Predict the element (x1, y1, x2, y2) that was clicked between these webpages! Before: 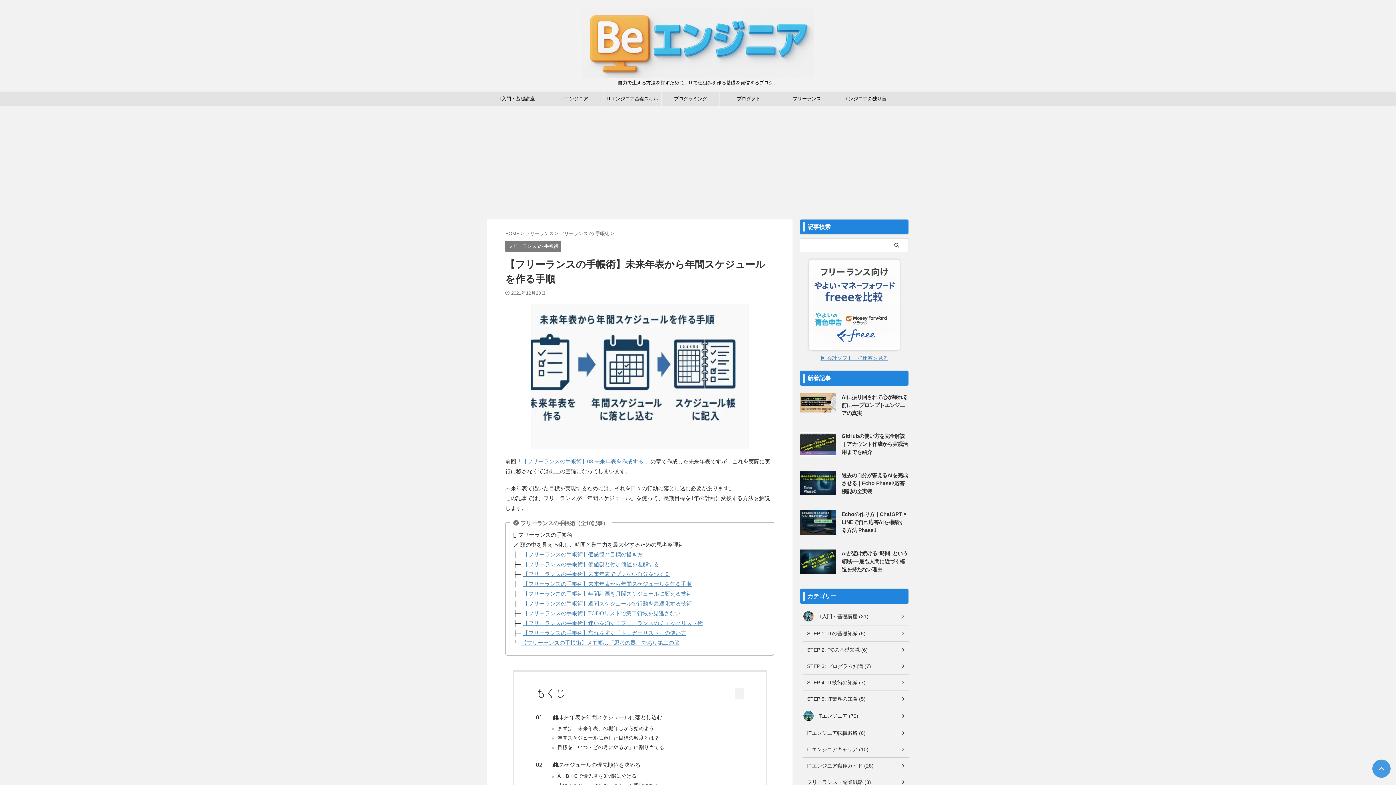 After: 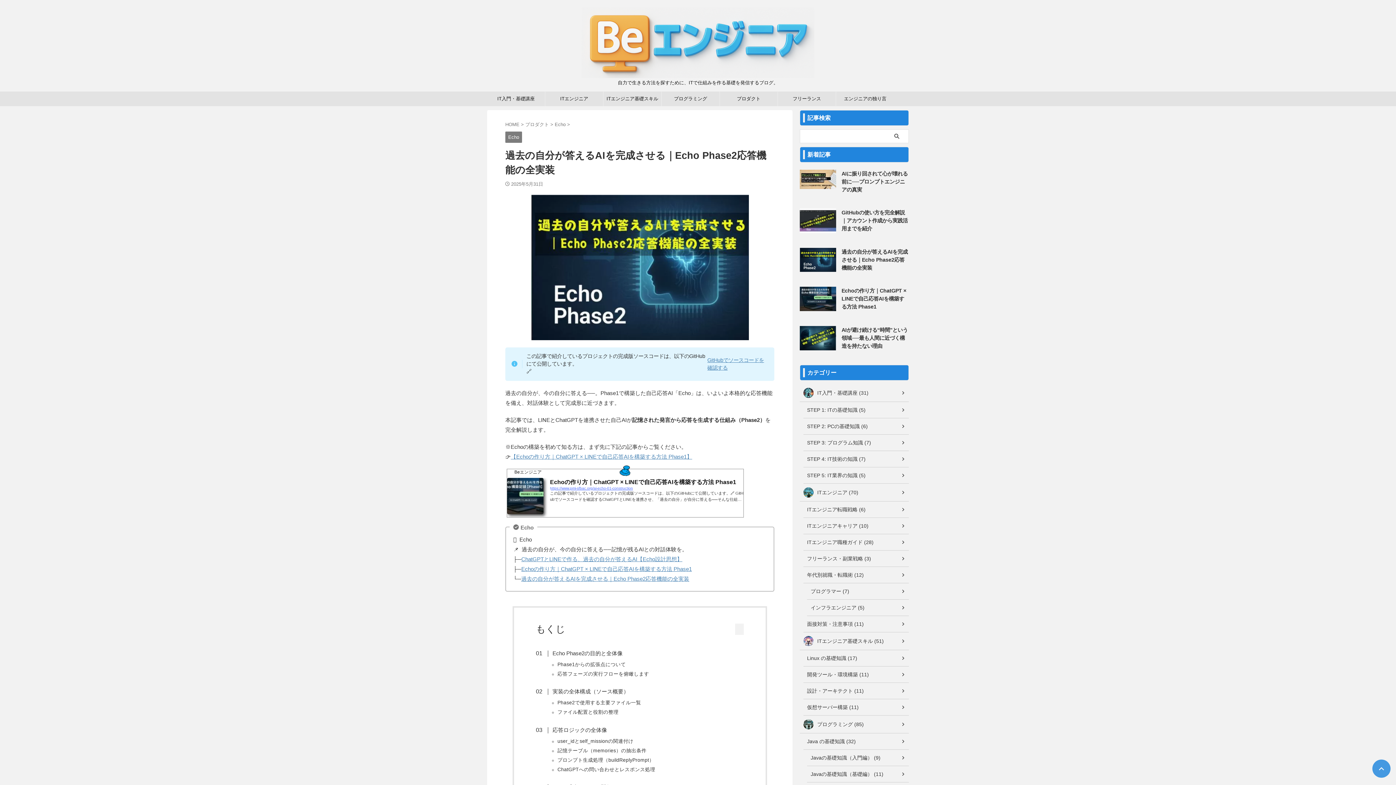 Action: bbox: (841, 472, 908, 494) label: 過去の自分が答えるAIを完成させる｜Echo Phase2応答機能の全実装